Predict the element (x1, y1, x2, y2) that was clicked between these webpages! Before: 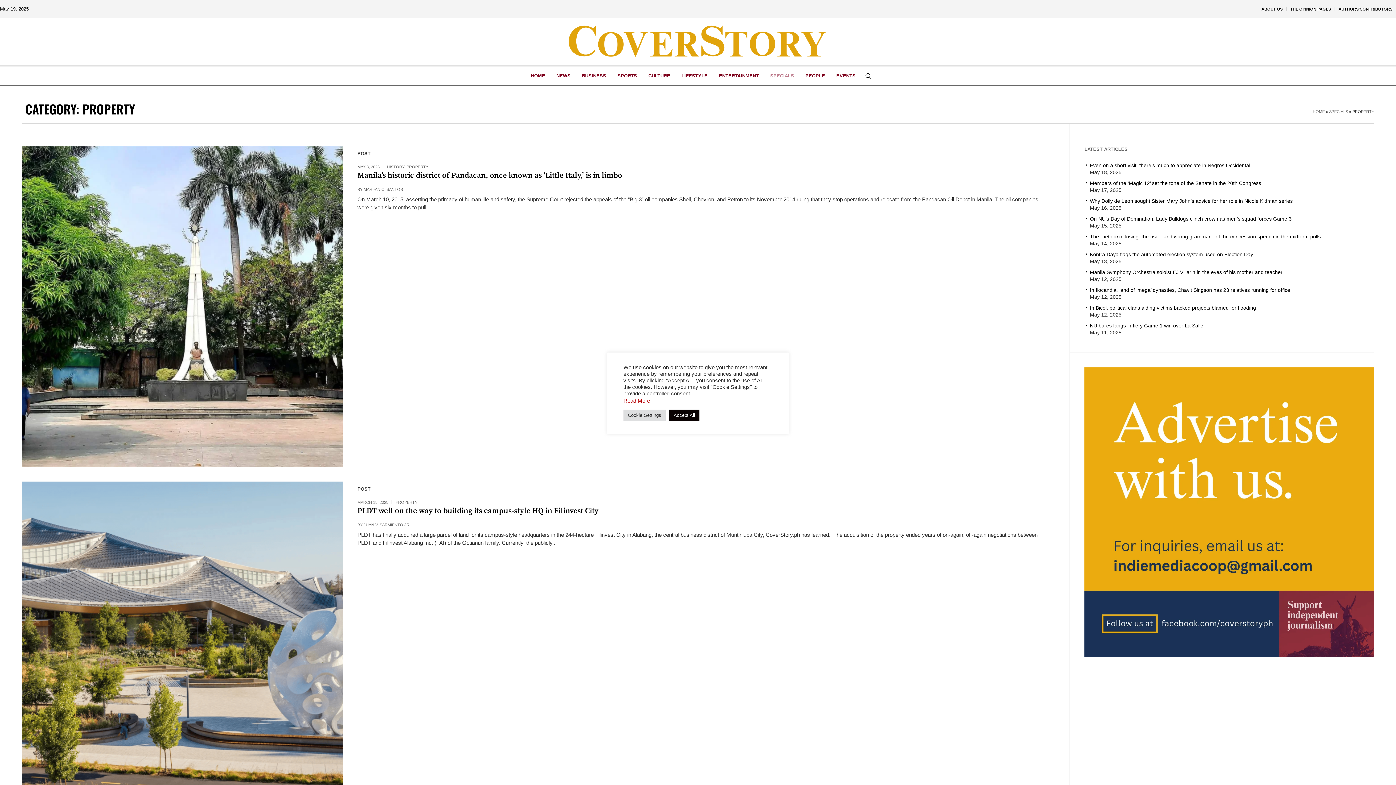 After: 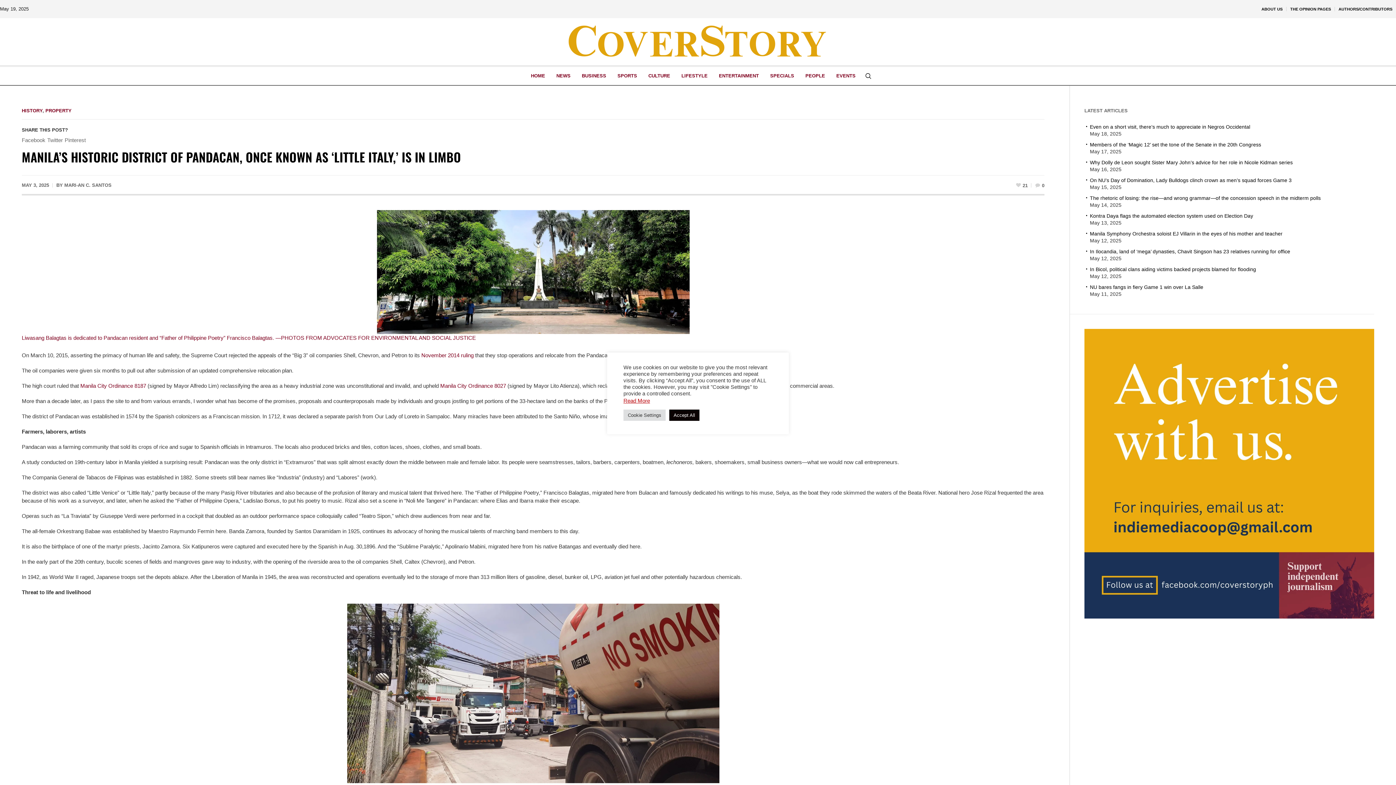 Action: bbox: (357, 170, 622, 180) label: Manila’s historic district of Pandacan, once known as ‘Little Italy,’ is in limbo